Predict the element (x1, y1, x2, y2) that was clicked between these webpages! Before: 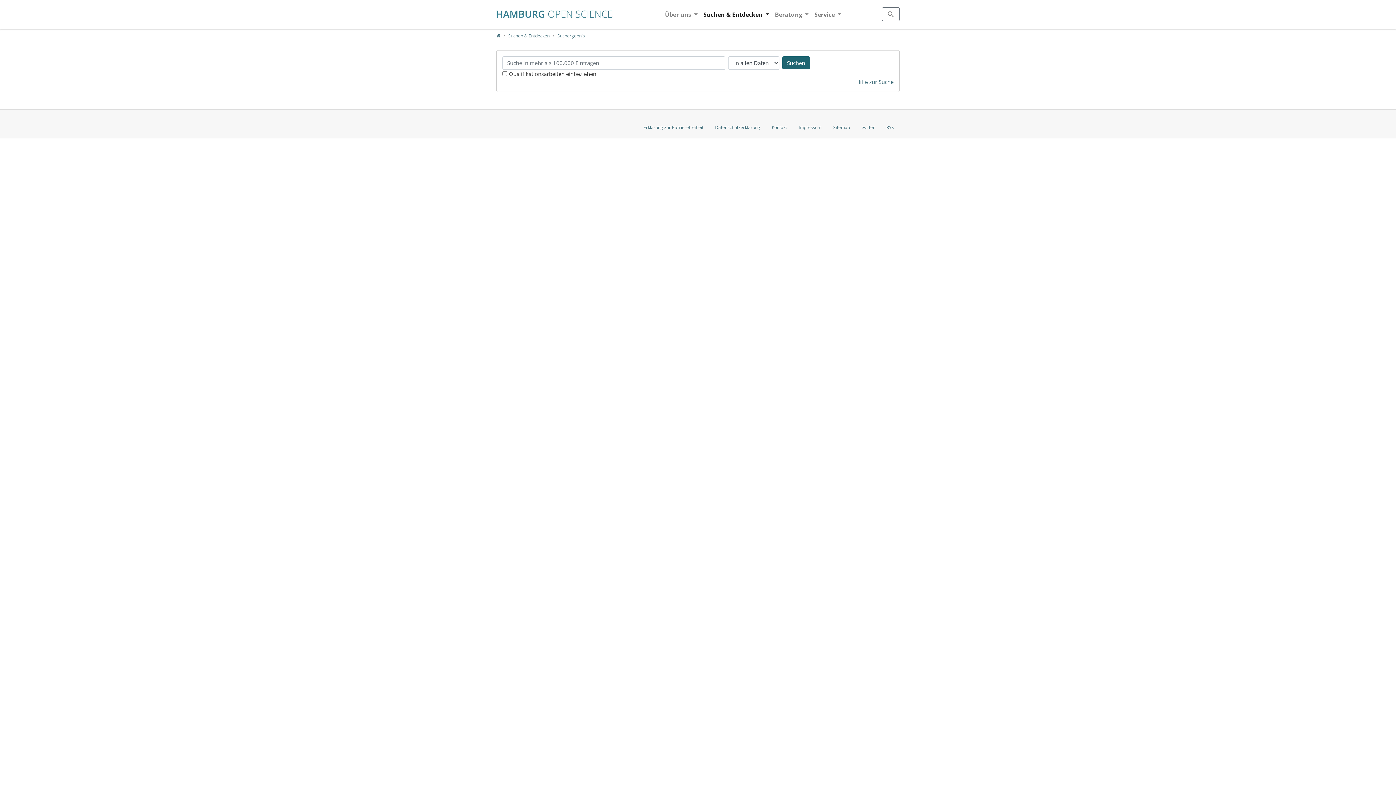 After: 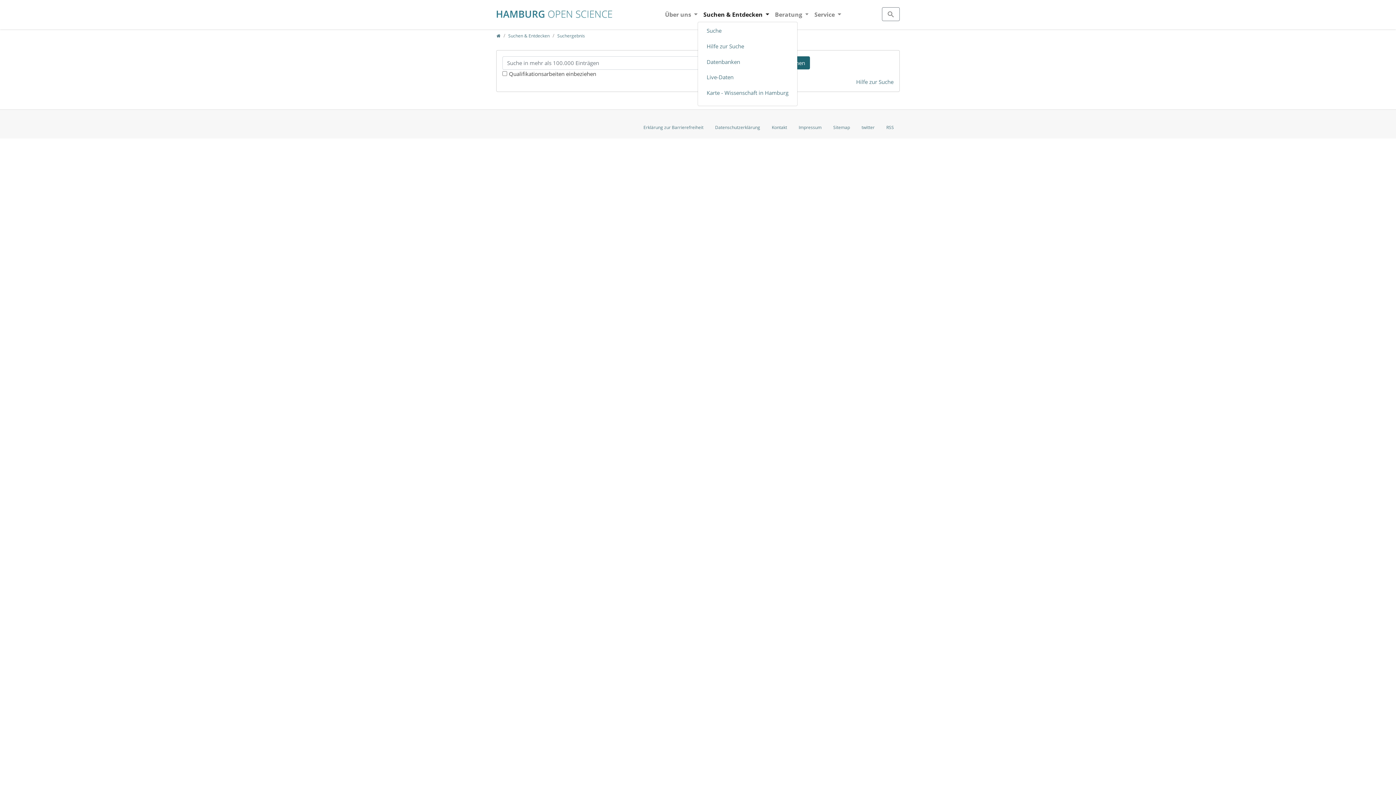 Action: bbox: (700, 7, 772, 21) label: Suchen & Entdecken 